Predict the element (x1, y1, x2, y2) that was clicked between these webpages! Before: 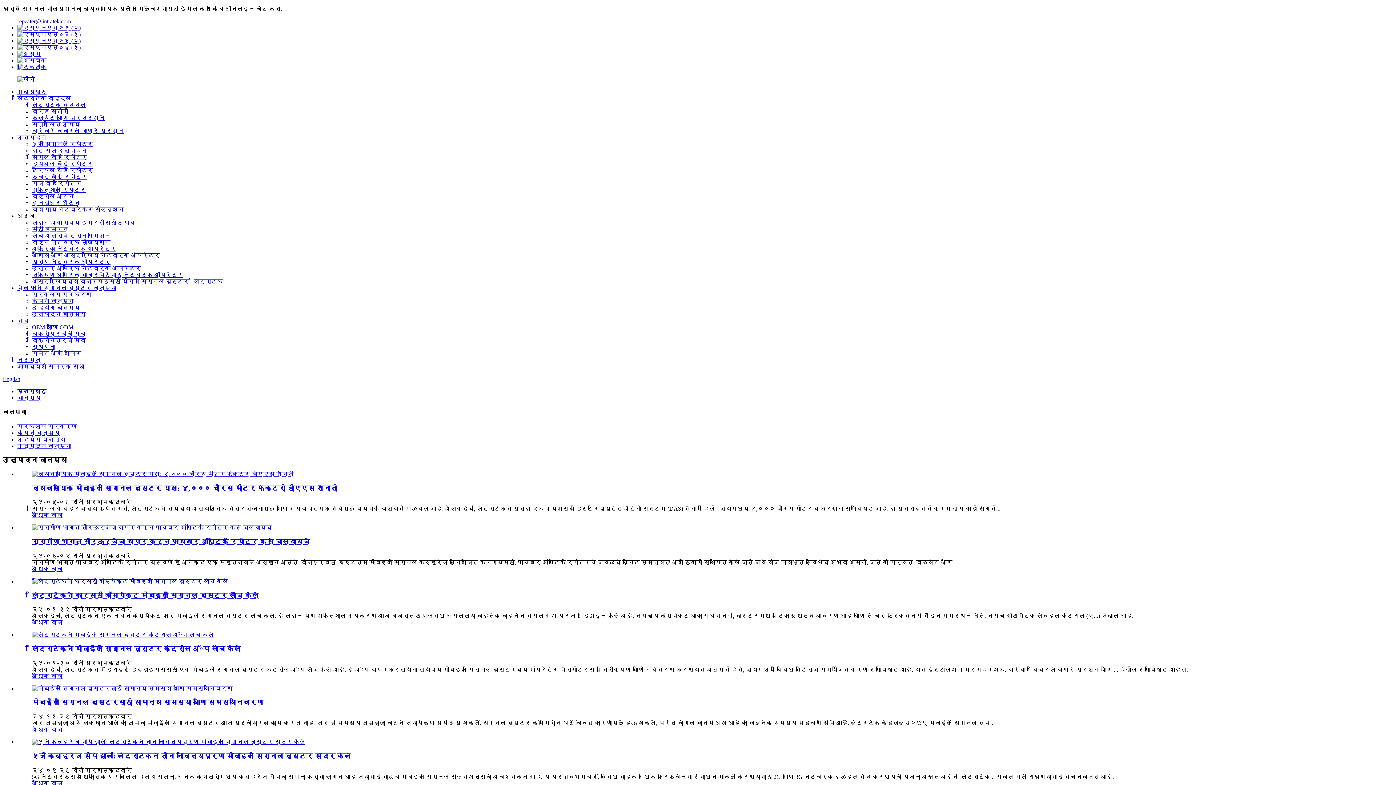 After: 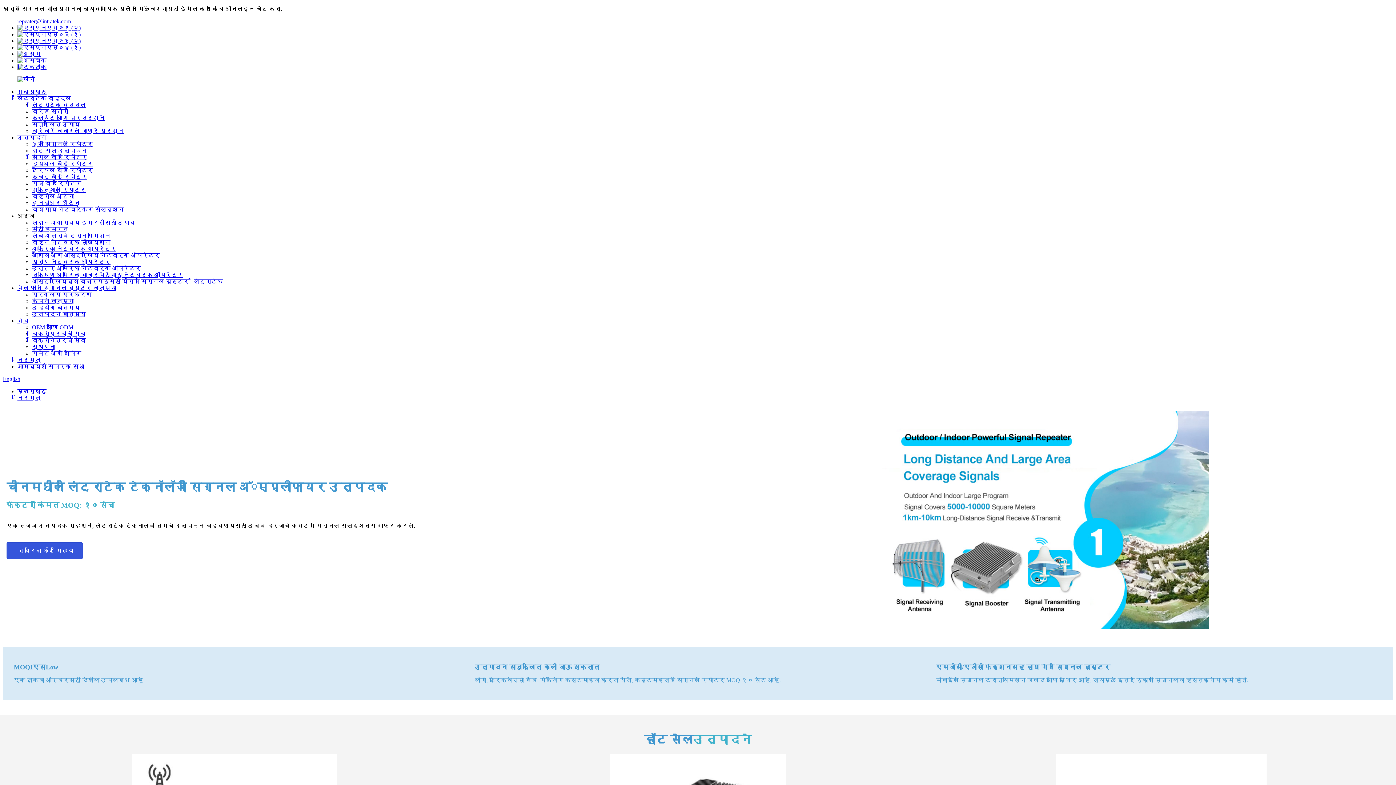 Action: label: निर्माता bbox: (17, 357, 40, 363)